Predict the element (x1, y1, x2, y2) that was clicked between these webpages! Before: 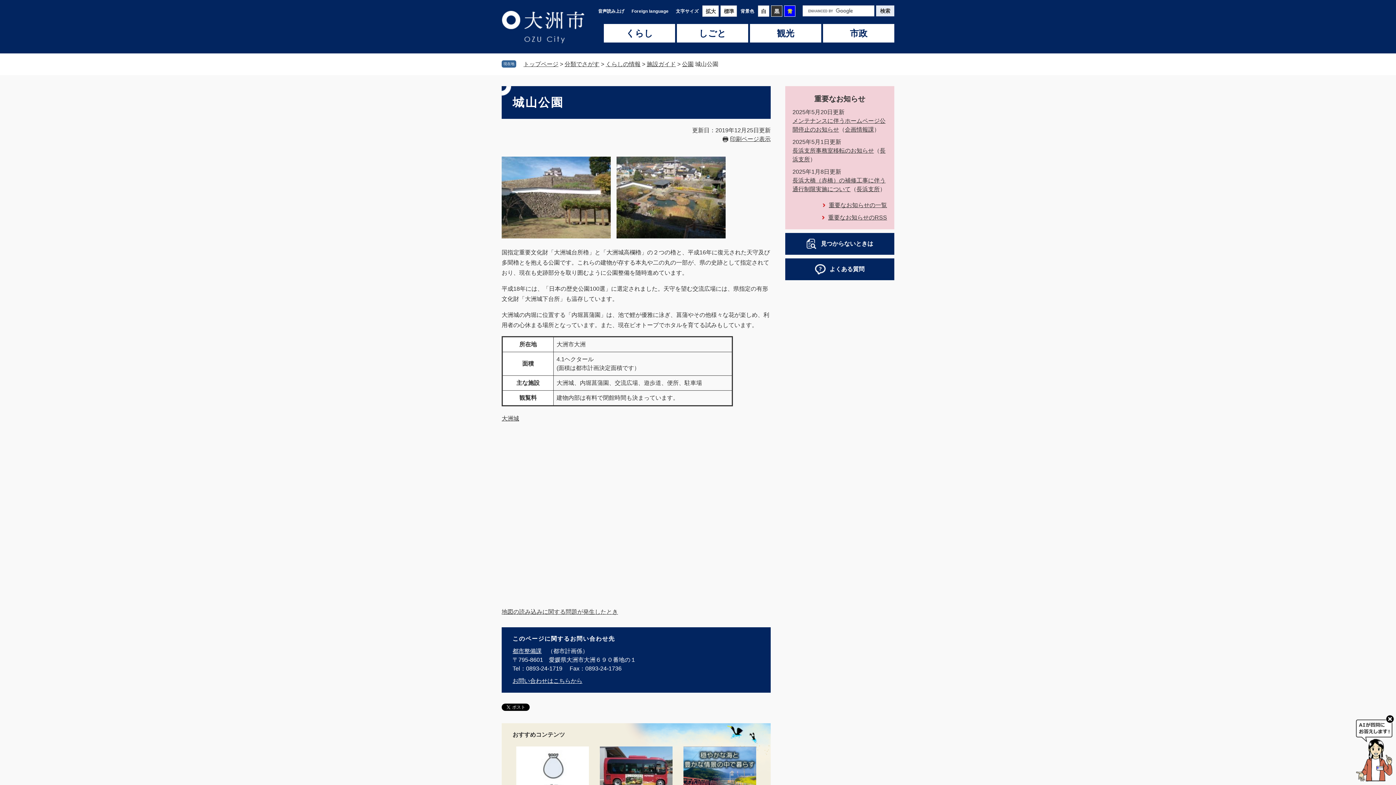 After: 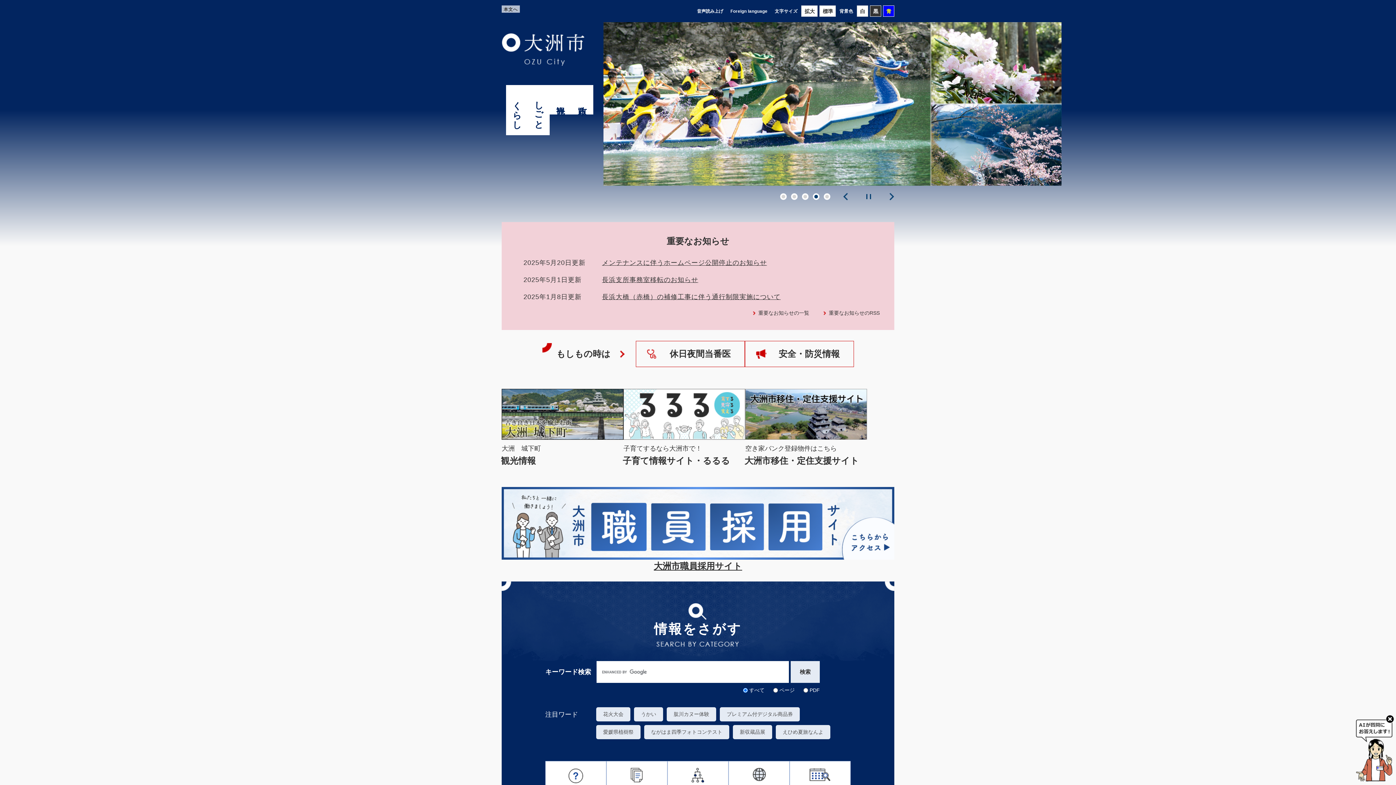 Action: bbox: (501, 10, 585, 43)